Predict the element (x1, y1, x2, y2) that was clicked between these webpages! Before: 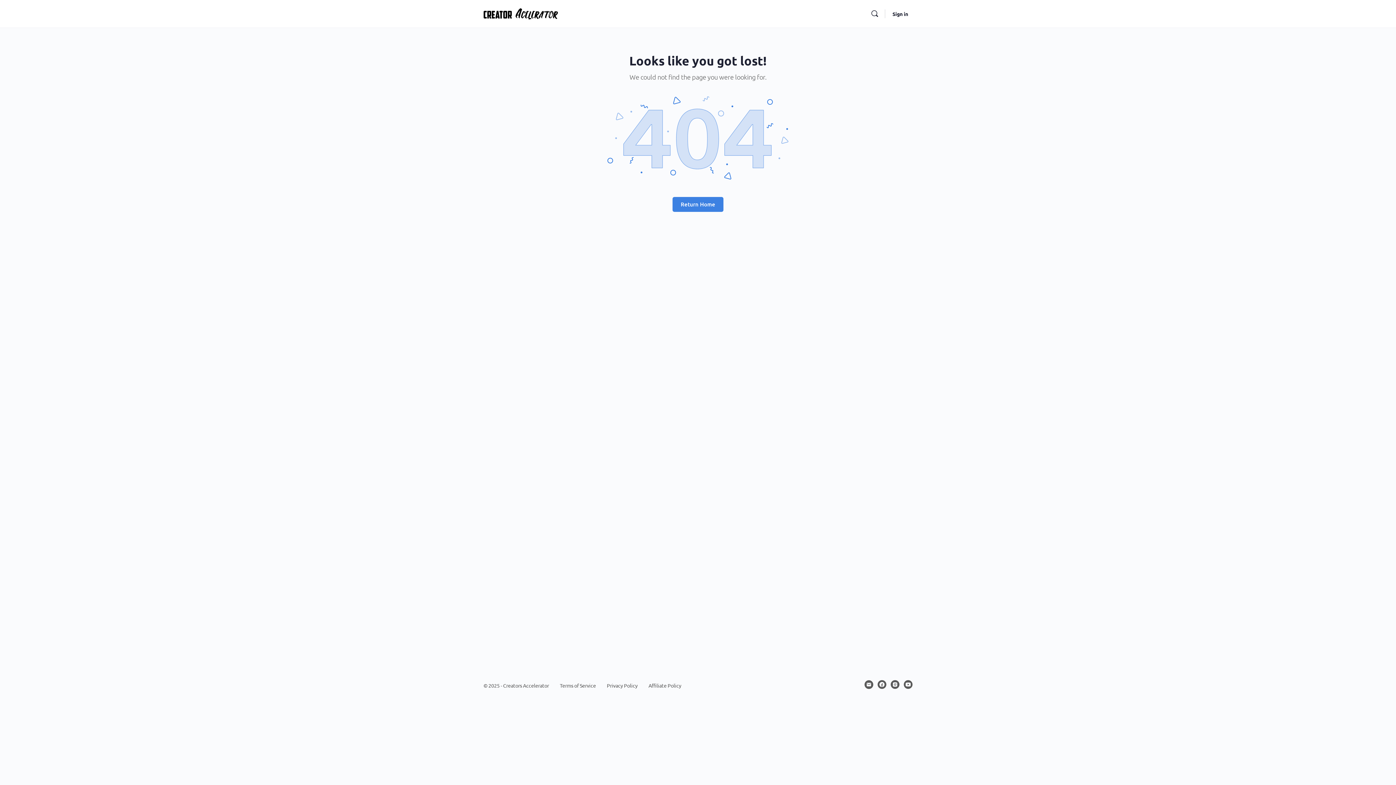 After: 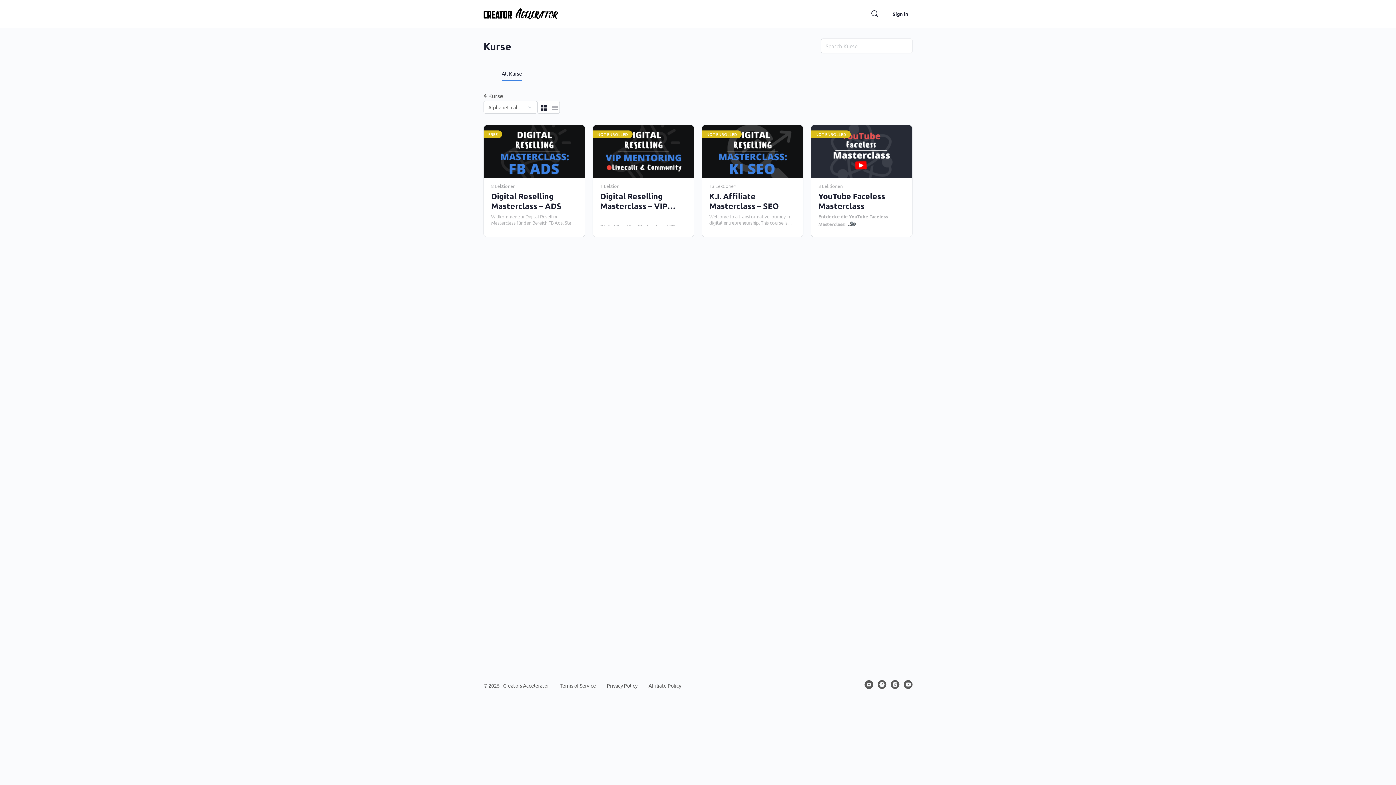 Action: bbox: (483, 7, 558, 18)